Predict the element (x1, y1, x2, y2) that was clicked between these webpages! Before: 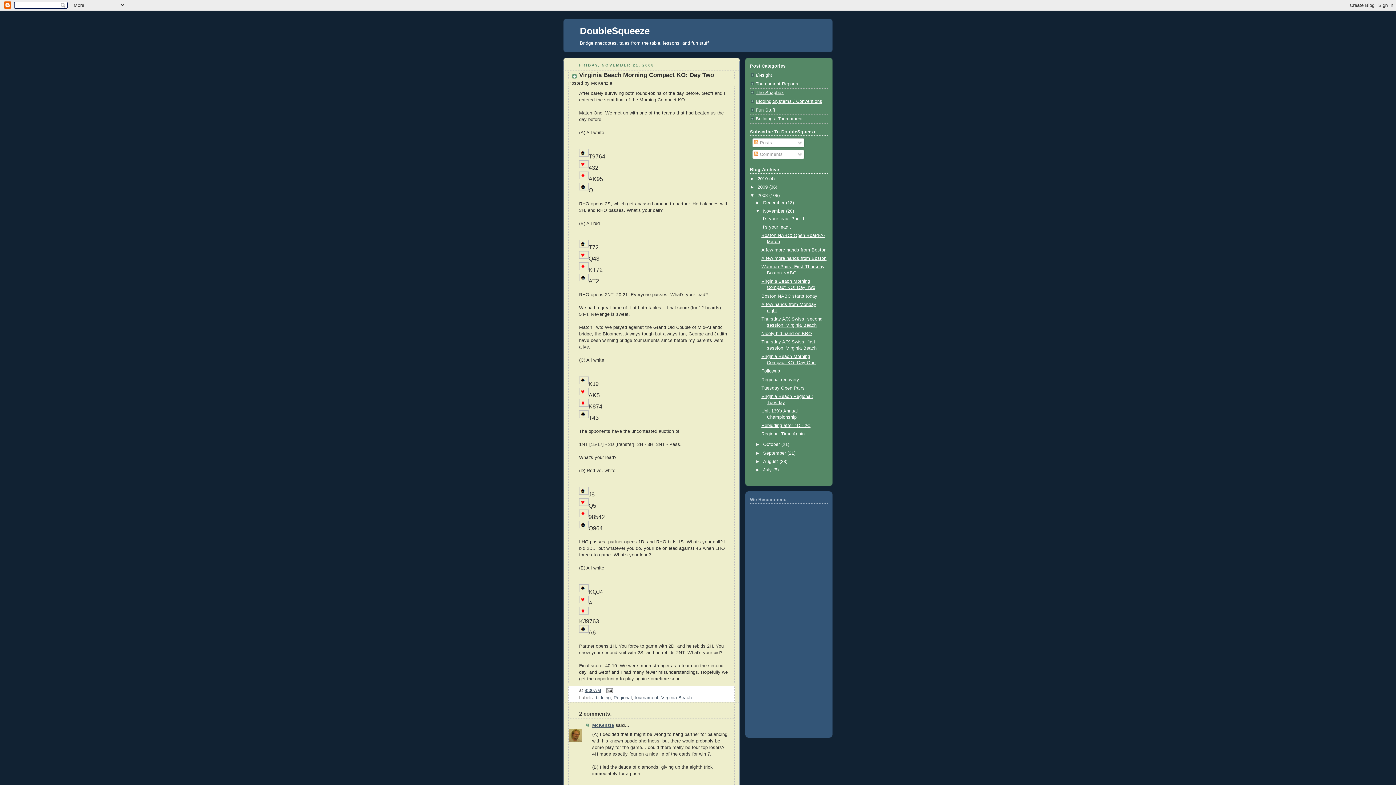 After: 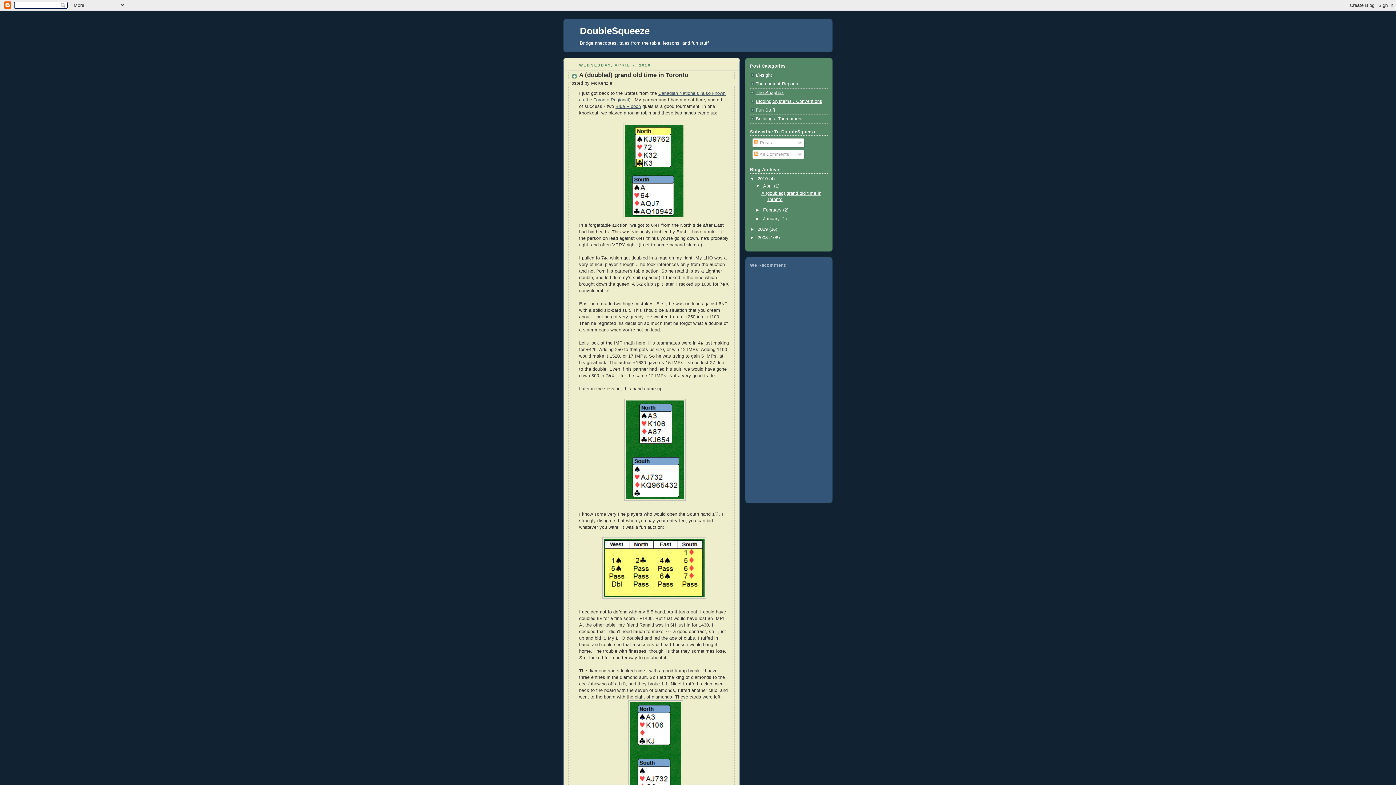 Action: label: DoubleSqueeze bbox: (580, 25, 649, 36)